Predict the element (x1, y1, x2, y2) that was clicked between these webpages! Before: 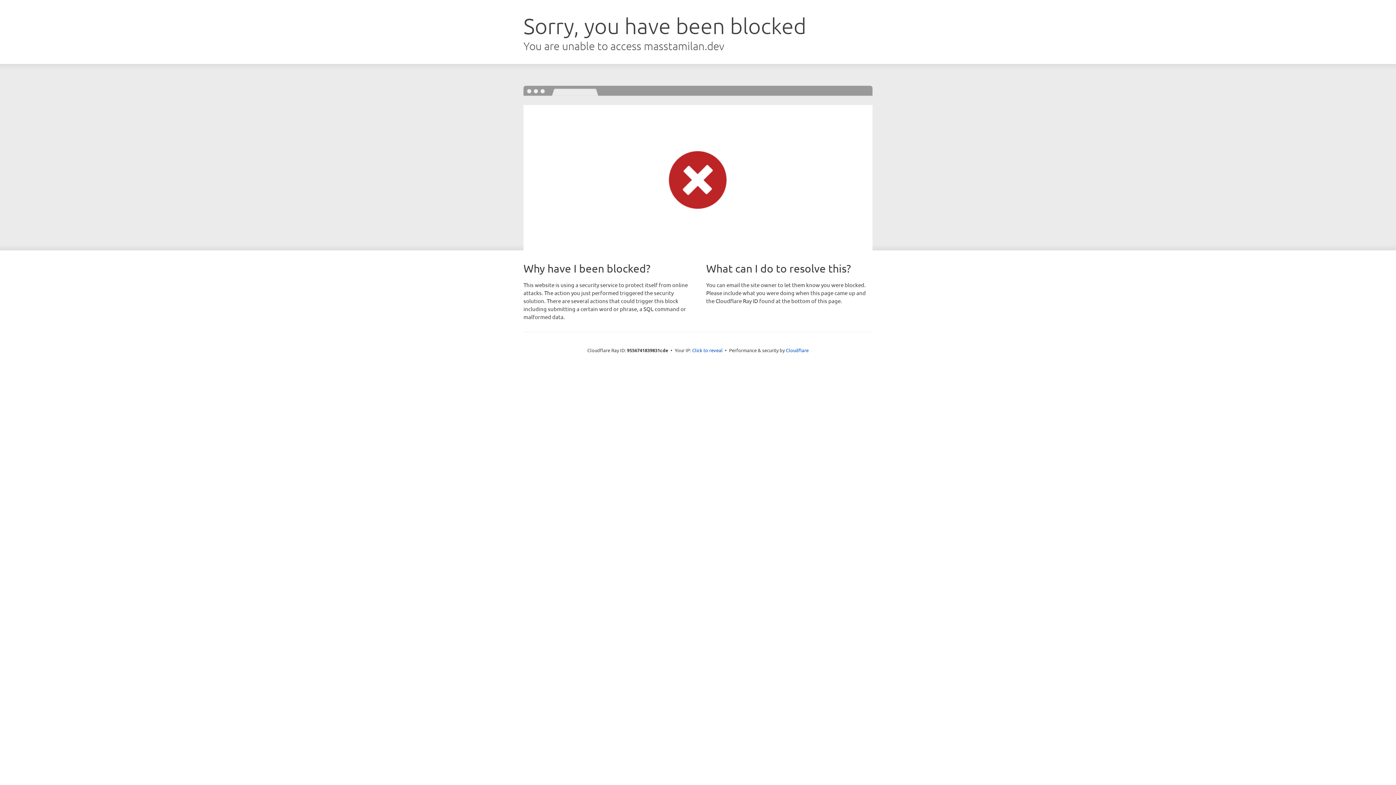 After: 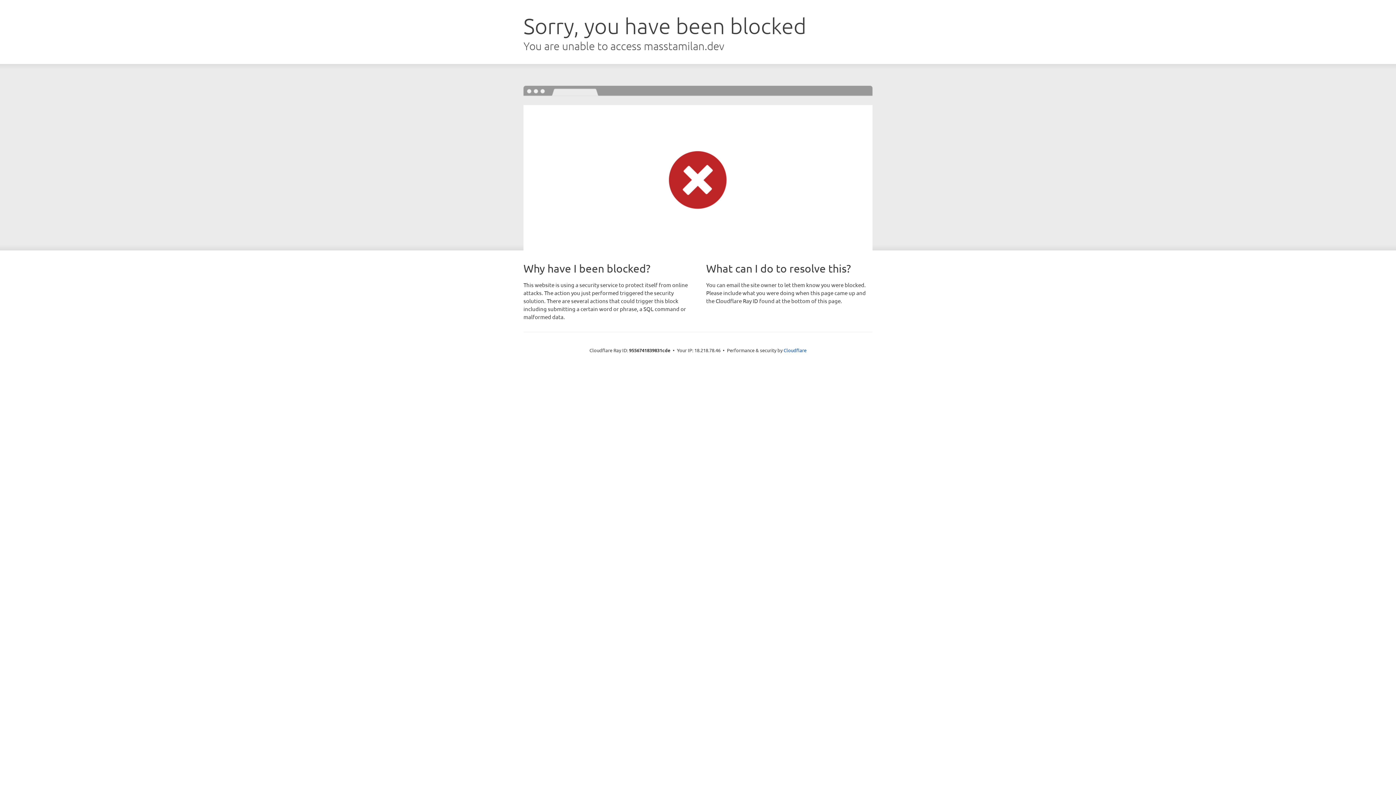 Action: bbox: (692, 346, 722, 353) label: Click to reveal